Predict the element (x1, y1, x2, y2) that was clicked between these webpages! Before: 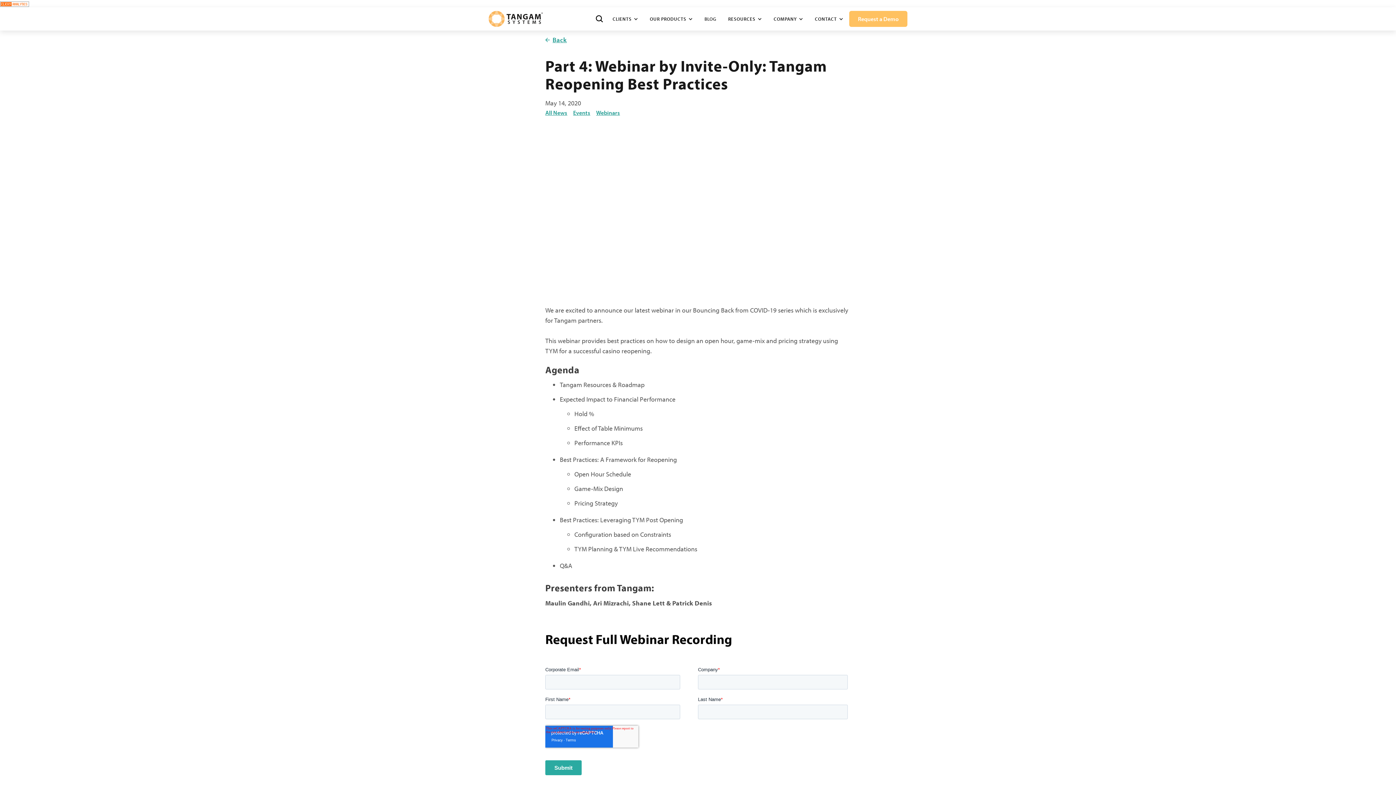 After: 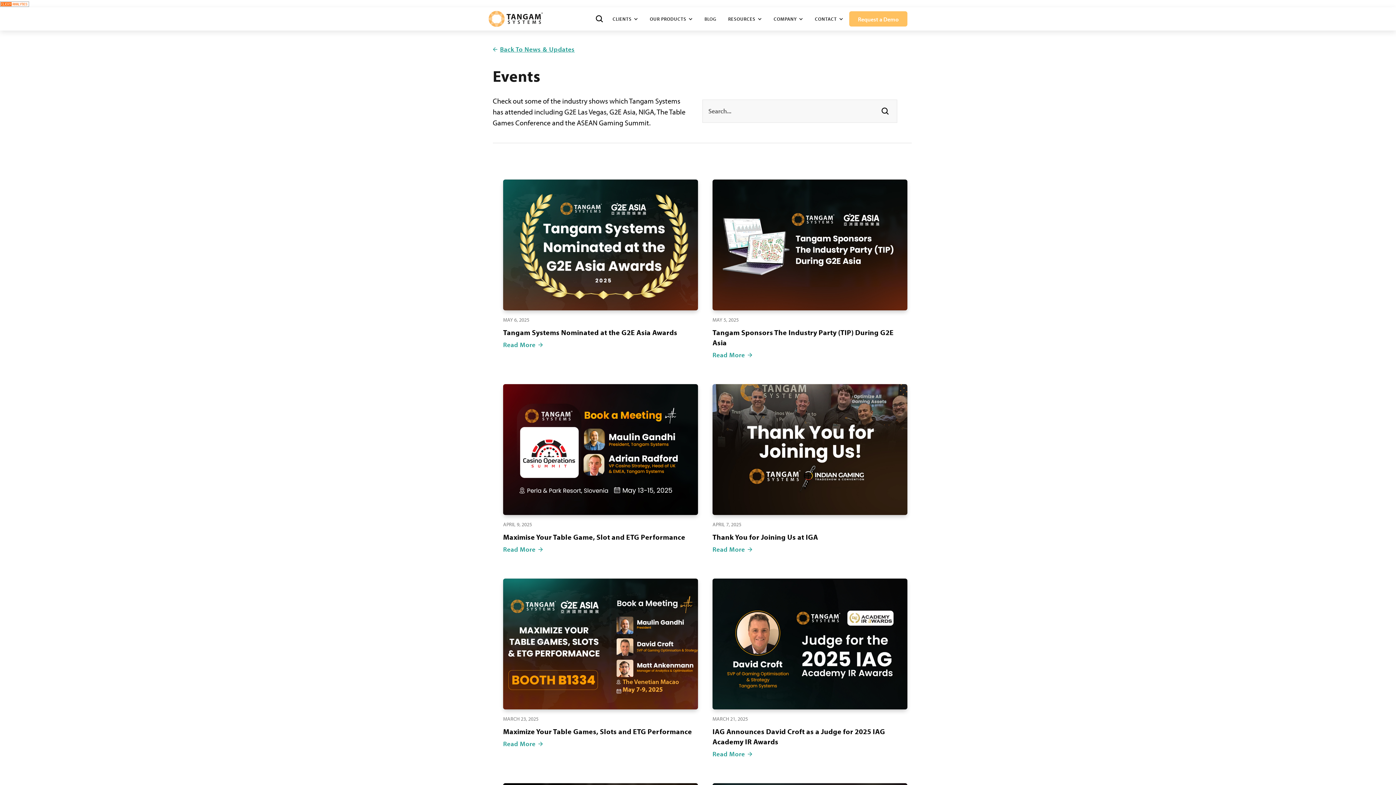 Action: label: Events bbox: (573, 110, 590, 114)